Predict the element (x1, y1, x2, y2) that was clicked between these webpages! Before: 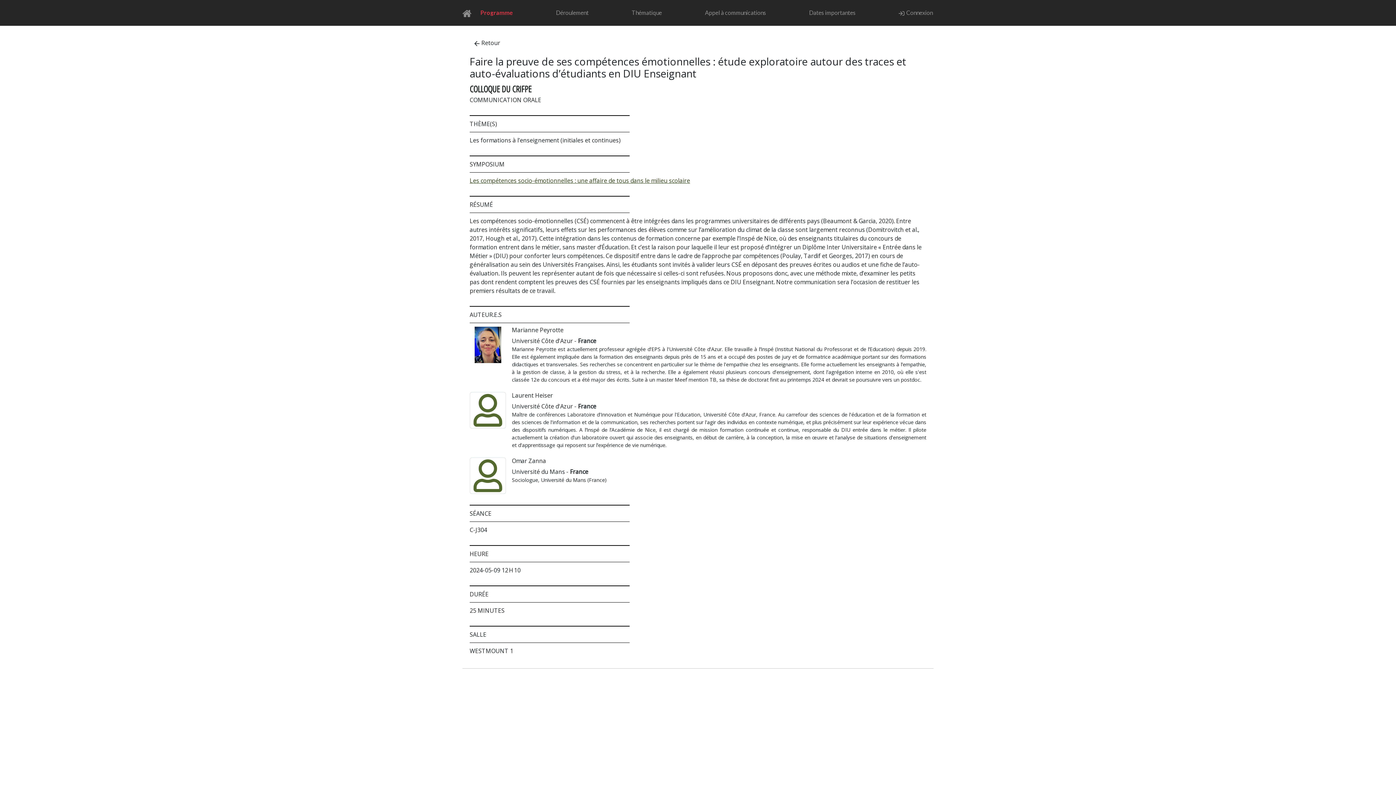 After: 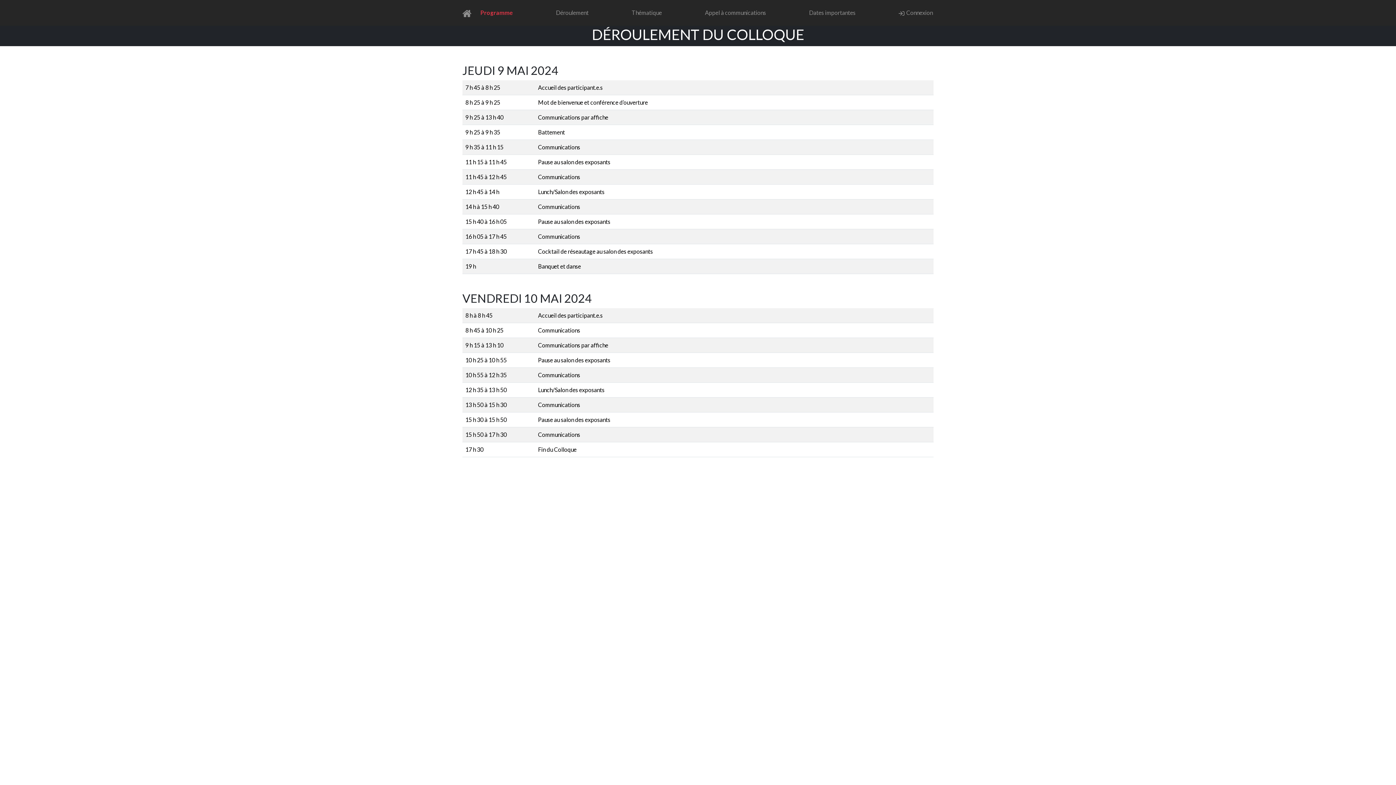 Action: label: Déroulement bbox: (555, 7, 589, 17)